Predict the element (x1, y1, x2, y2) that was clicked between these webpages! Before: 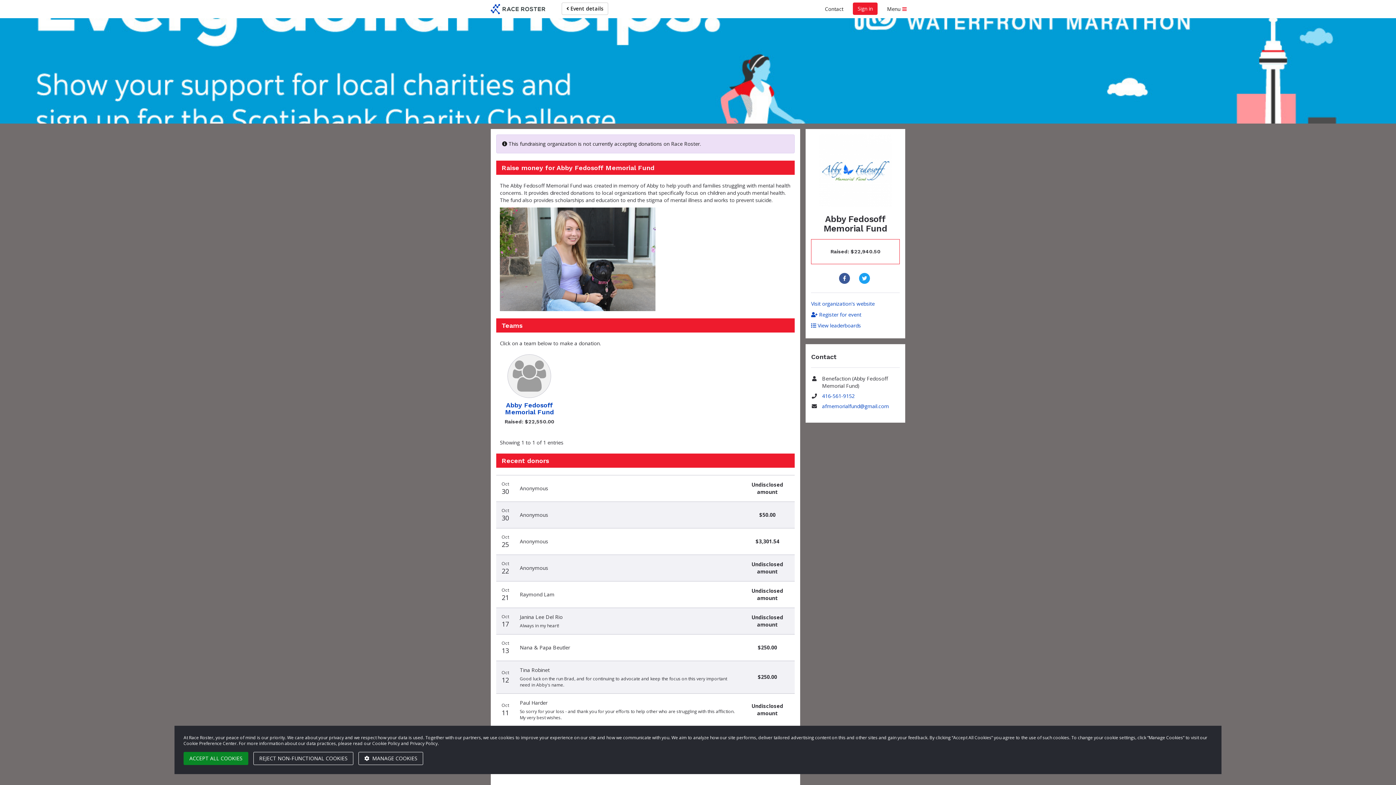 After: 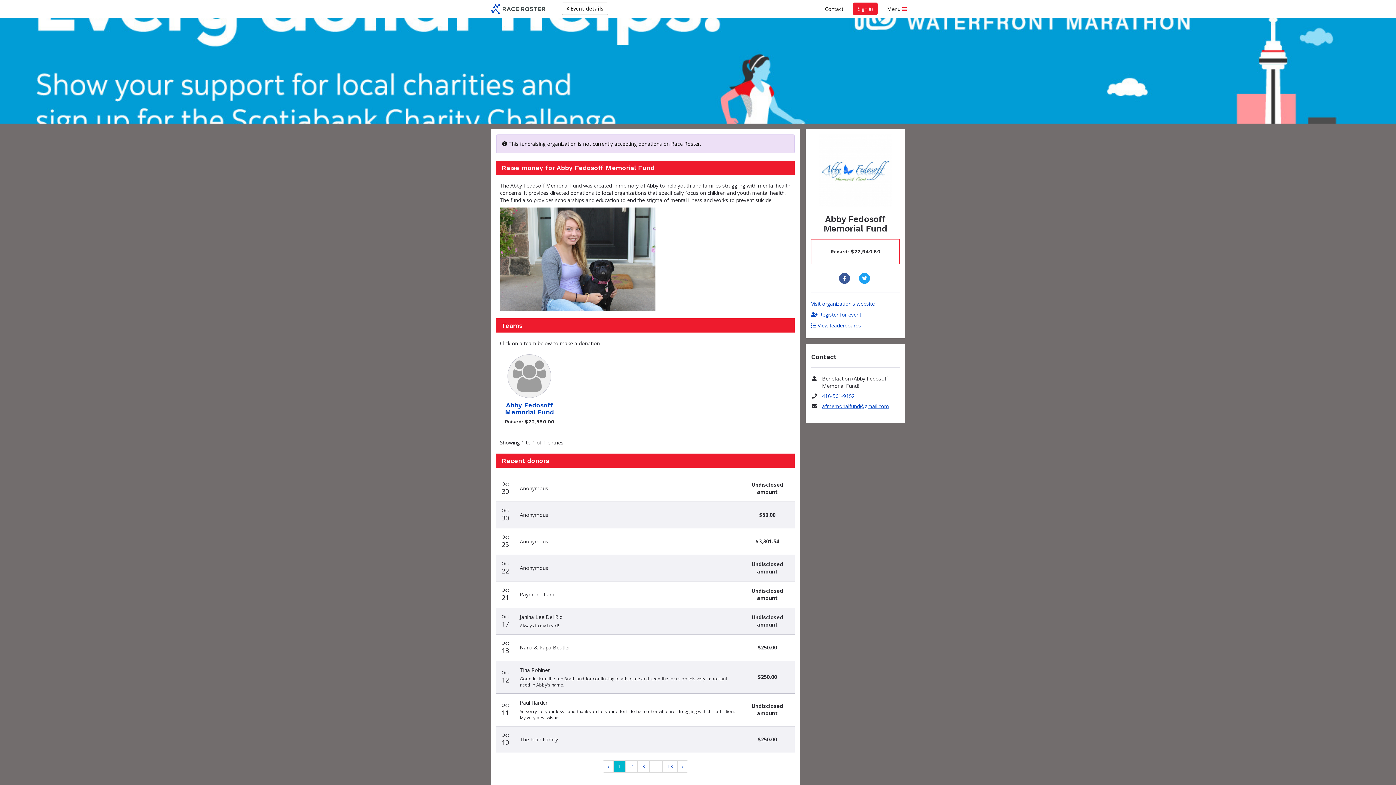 Action: bbox: (822, 402, 889, 409) label: afmemorialfund@gmail.com